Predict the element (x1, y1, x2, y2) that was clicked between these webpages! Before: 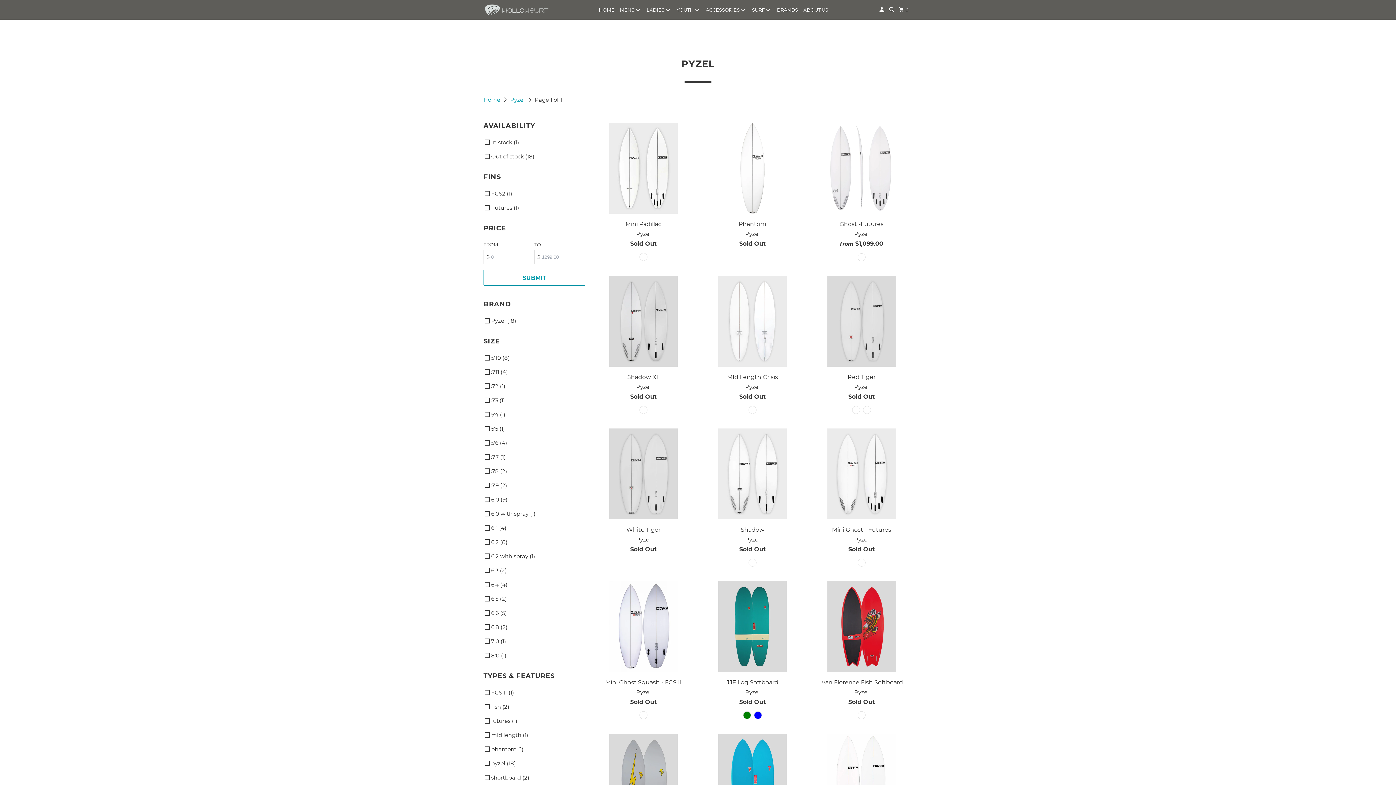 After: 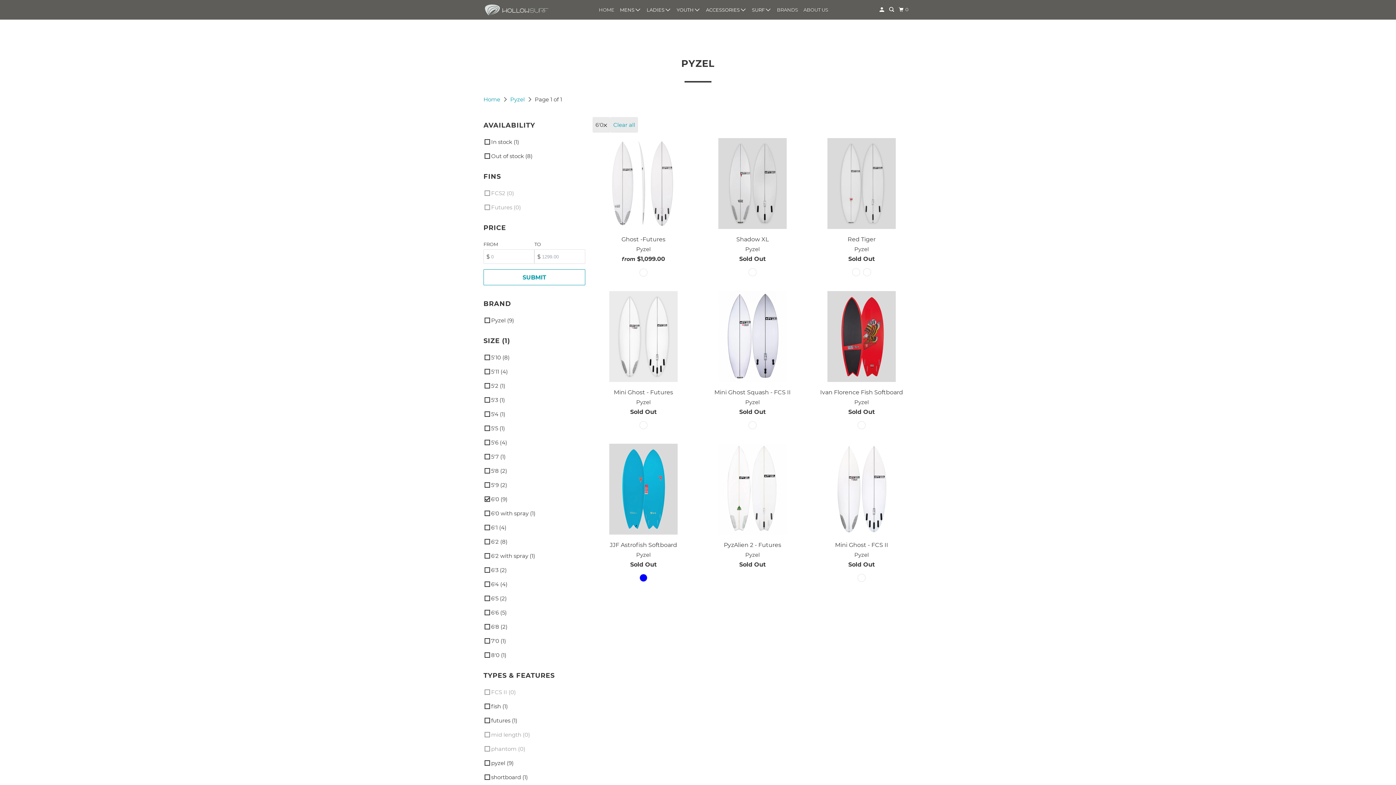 Action: bbox: (480, 494, 582, 504) label: 6'0 (9)